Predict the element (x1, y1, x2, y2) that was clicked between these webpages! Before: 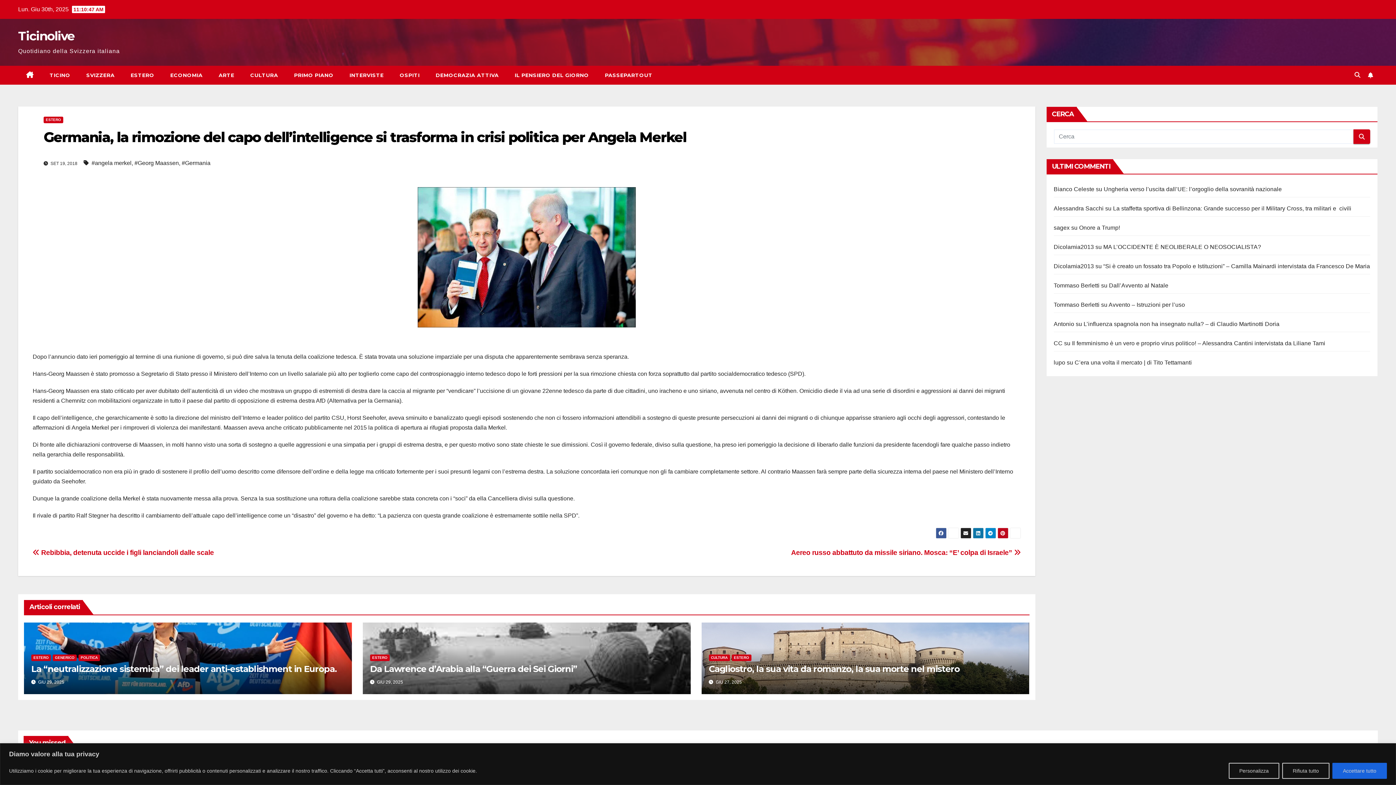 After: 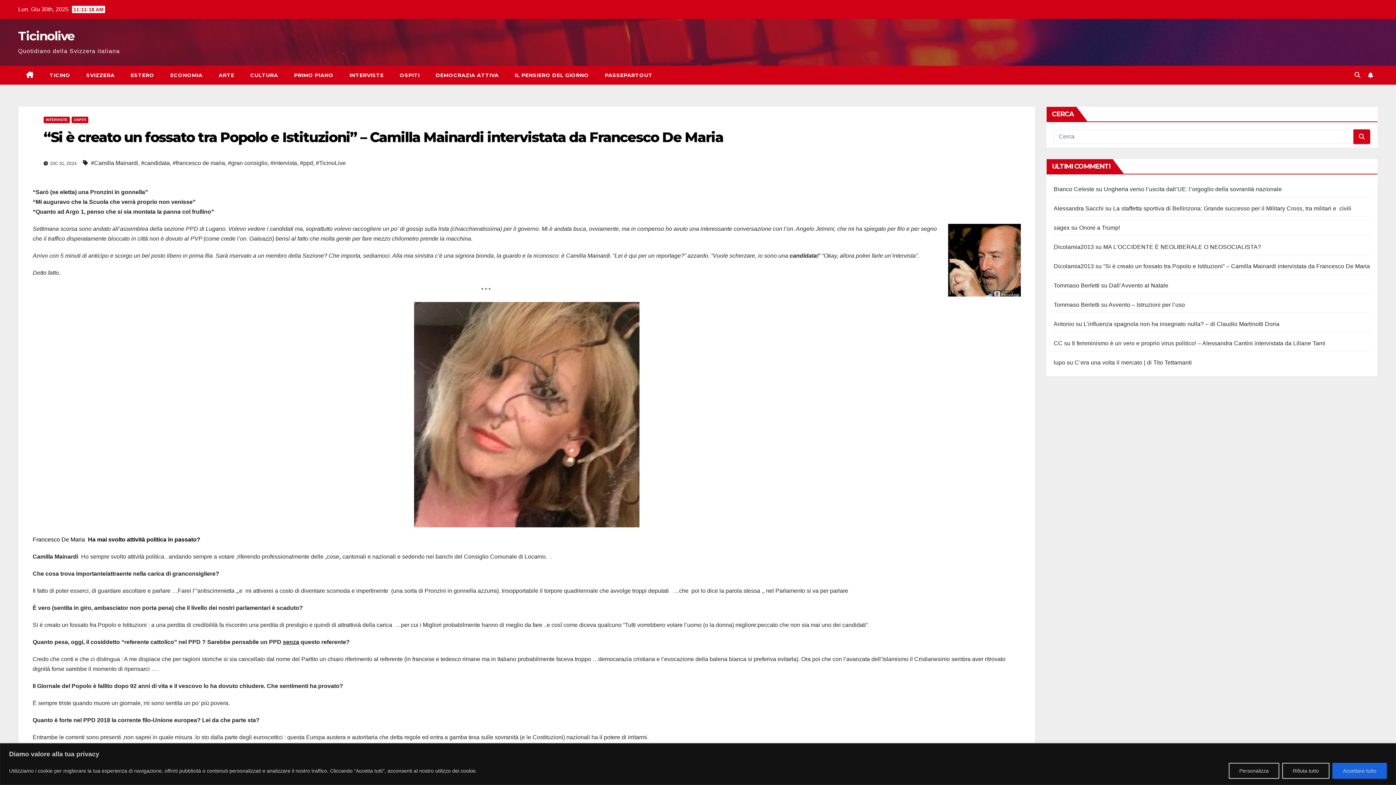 Action: bbox: (1103, 263, 1370, 269) label: “Si è creato un fossato tra Popolo e Istituzioni” – Camilla Mainardi intervistata da Francesco De Maria